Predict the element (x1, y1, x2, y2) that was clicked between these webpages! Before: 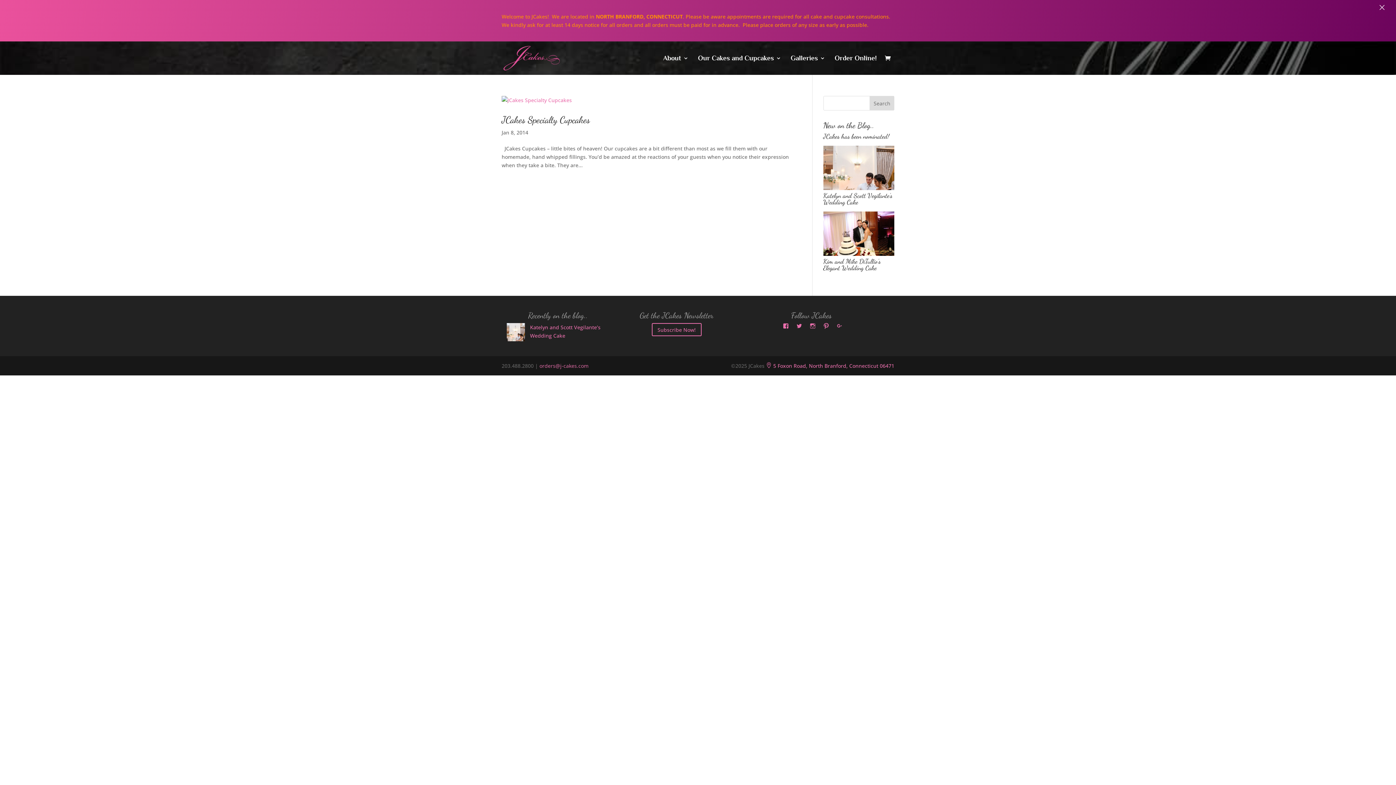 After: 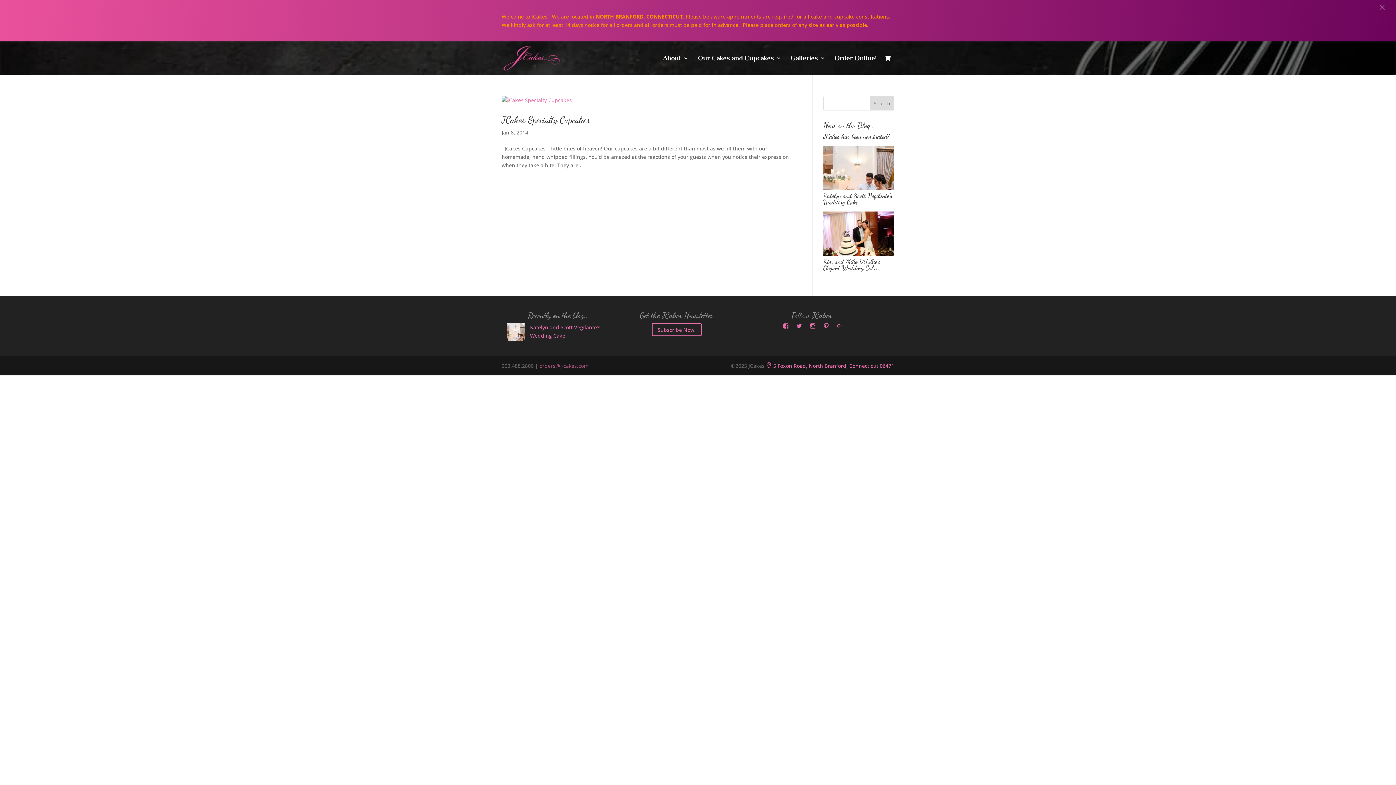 Action: bbox: (539, 321, 588, 328) label: orders@j-cakes.com